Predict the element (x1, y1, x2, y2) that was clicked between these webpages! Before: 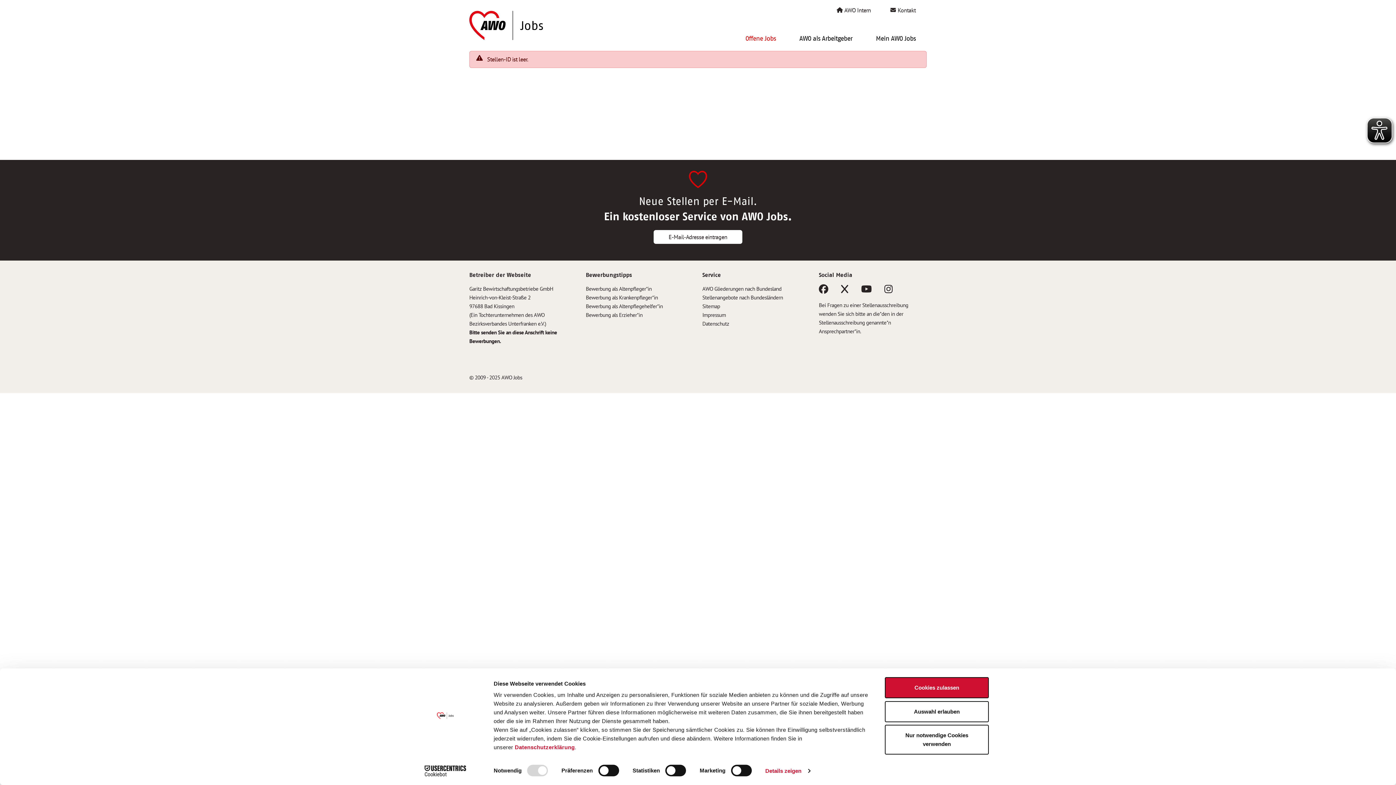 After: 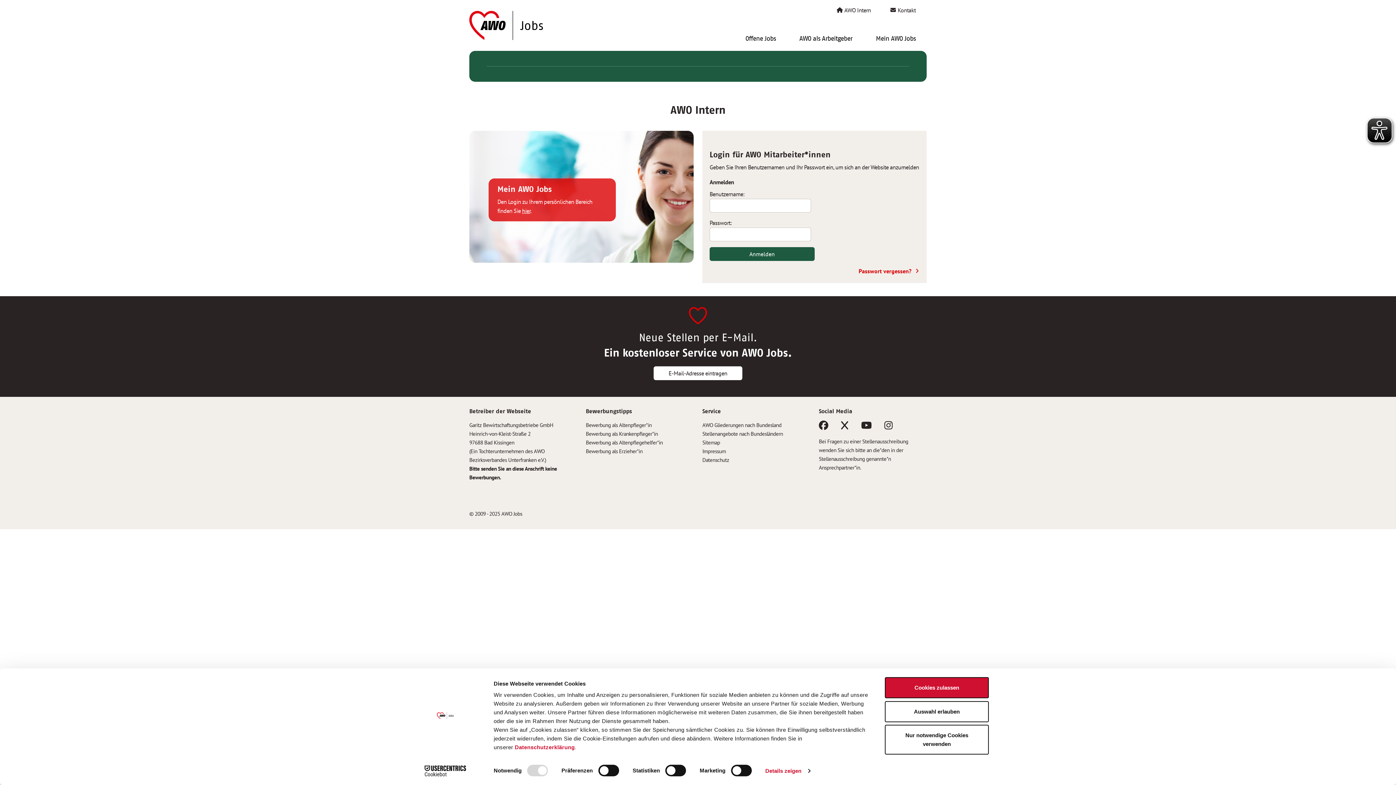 Action: label:  AWO Intern bbox: (836, 6, 871, 13)